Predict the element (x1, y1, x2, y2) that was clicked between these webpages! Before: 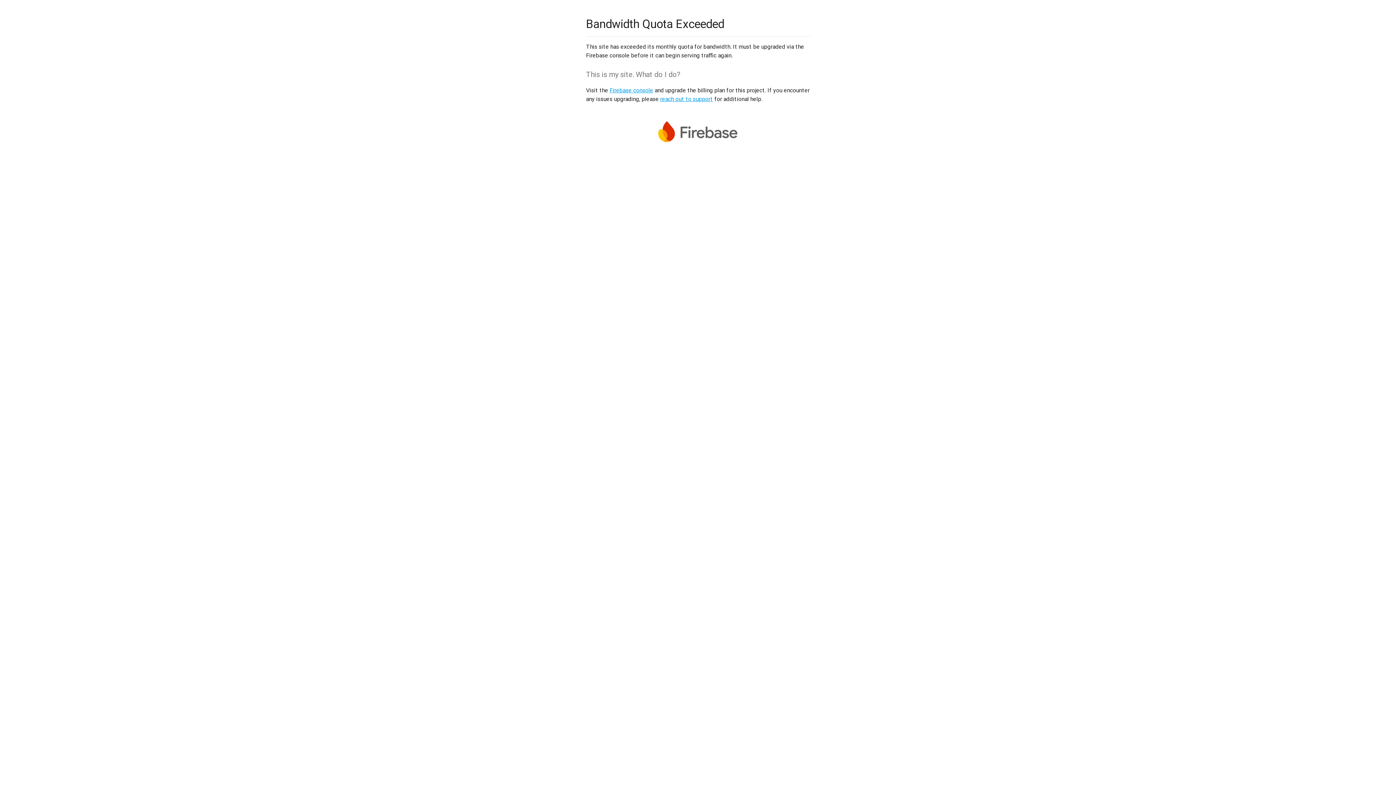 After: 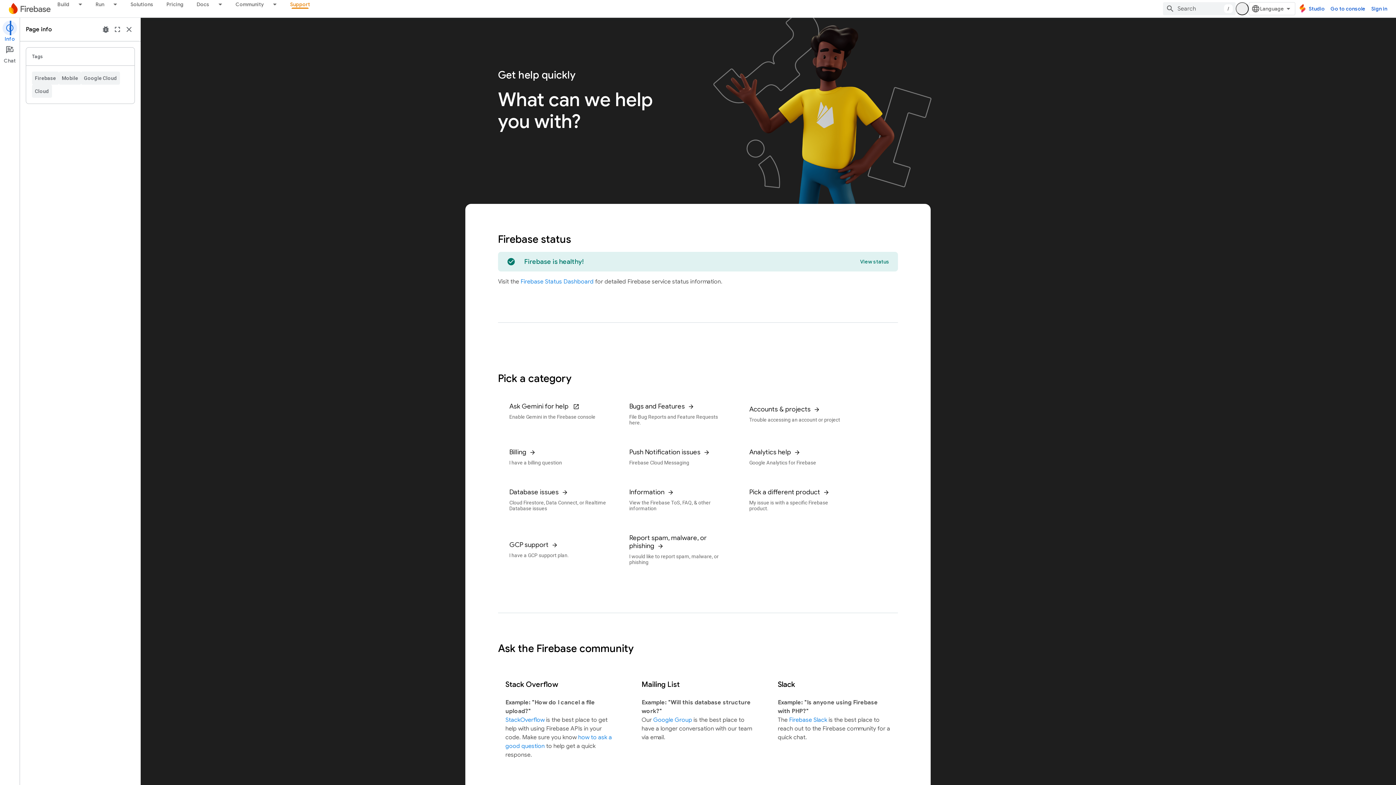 Action: label: reach out to support bbox: (660, 95, 713, 102)